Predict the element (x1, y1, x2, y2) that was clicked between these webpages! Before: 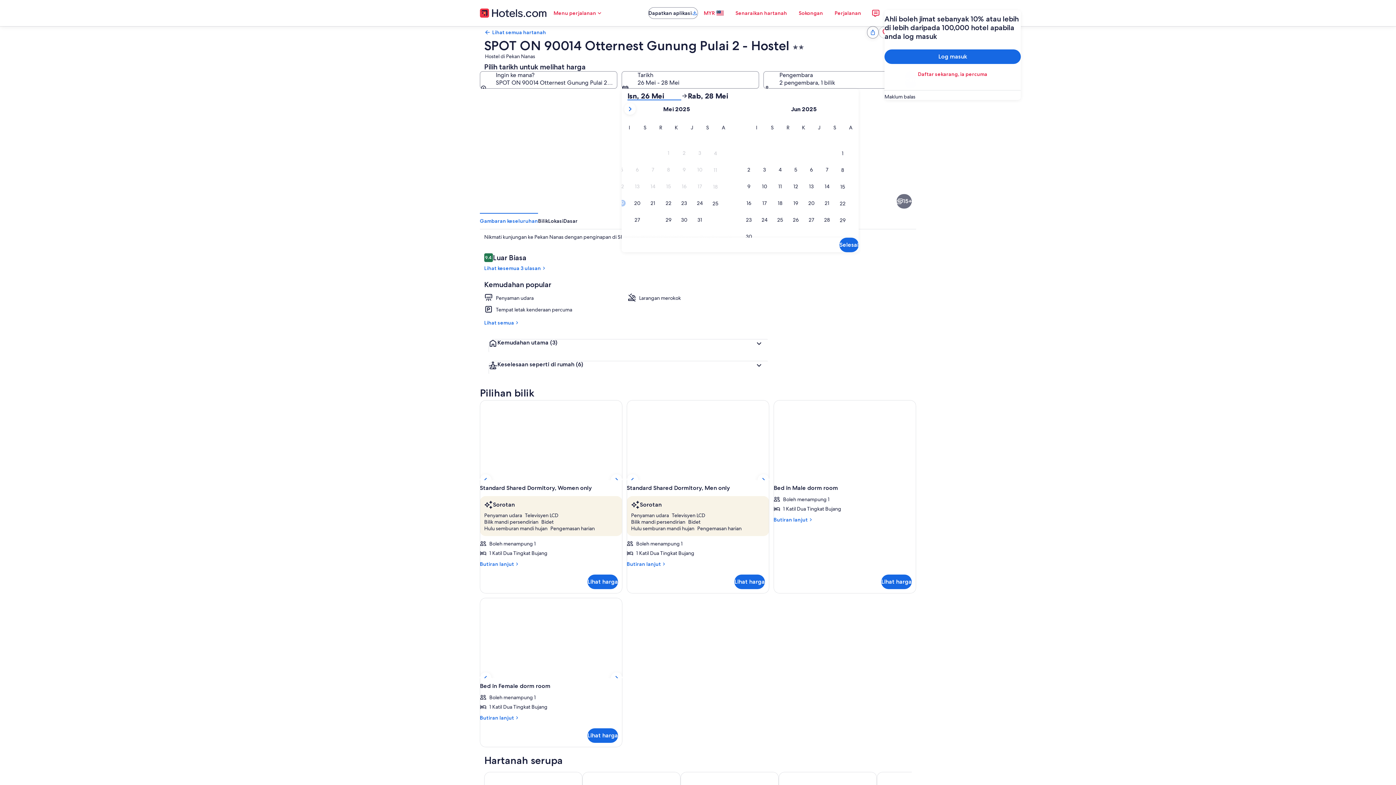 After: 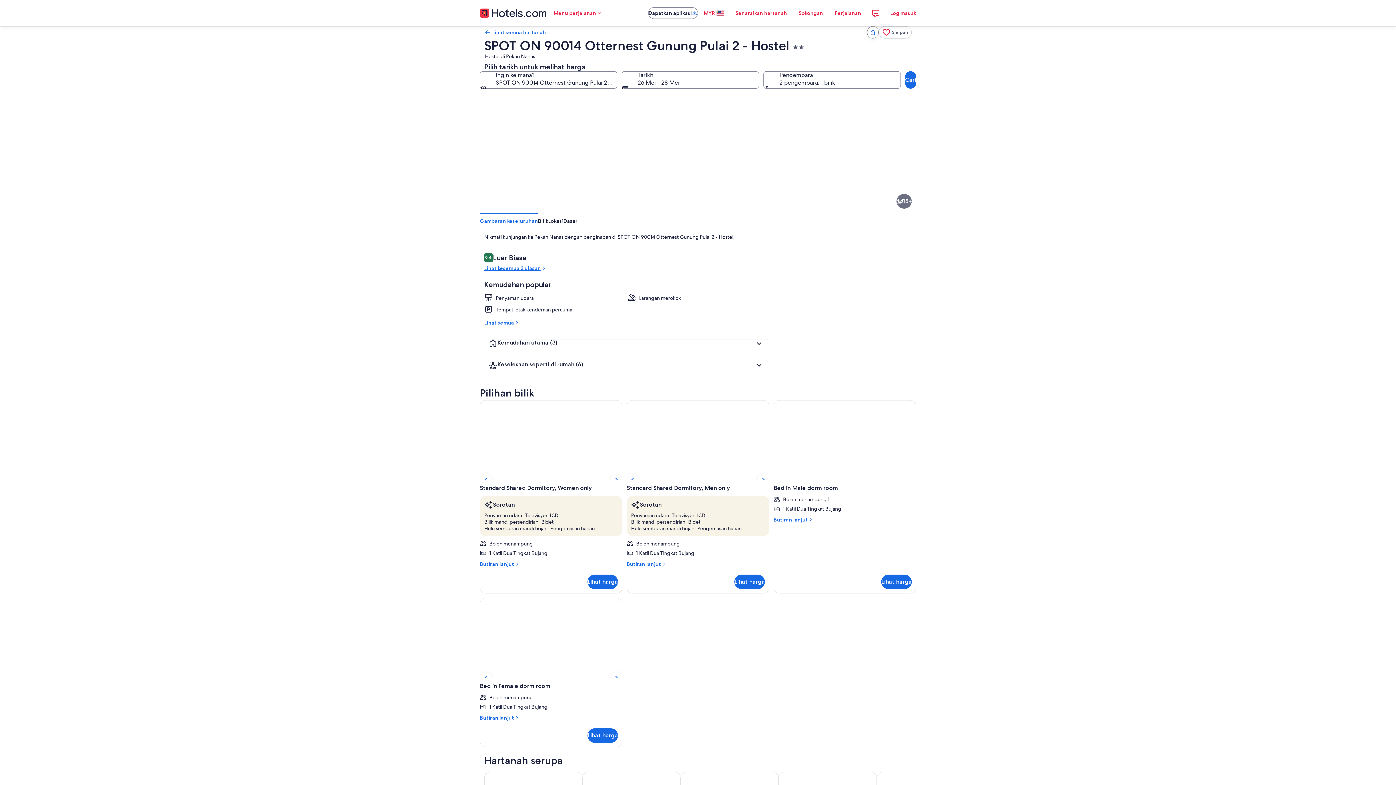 Action: label: Lihat kesemua 3 ulasan bbox: (484, 265, 768, 271)